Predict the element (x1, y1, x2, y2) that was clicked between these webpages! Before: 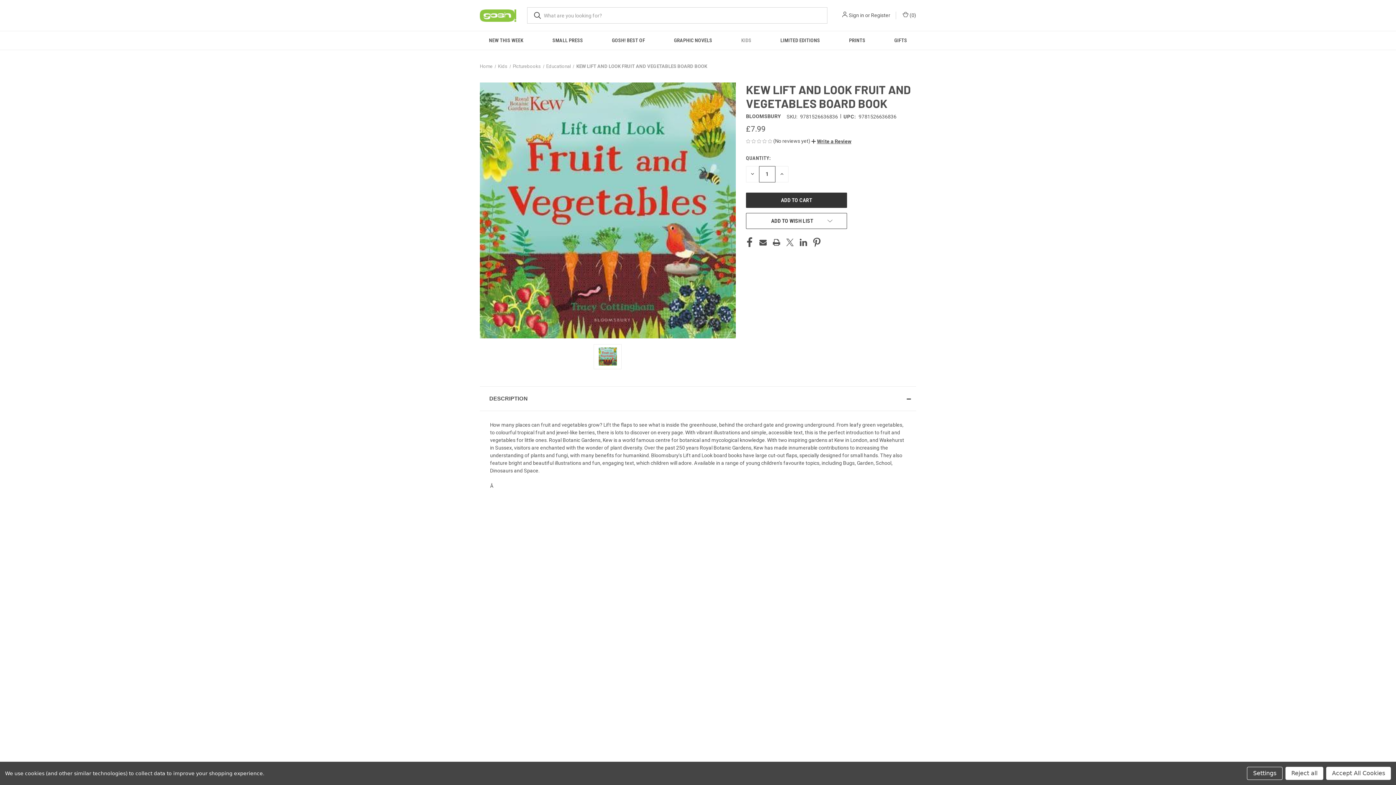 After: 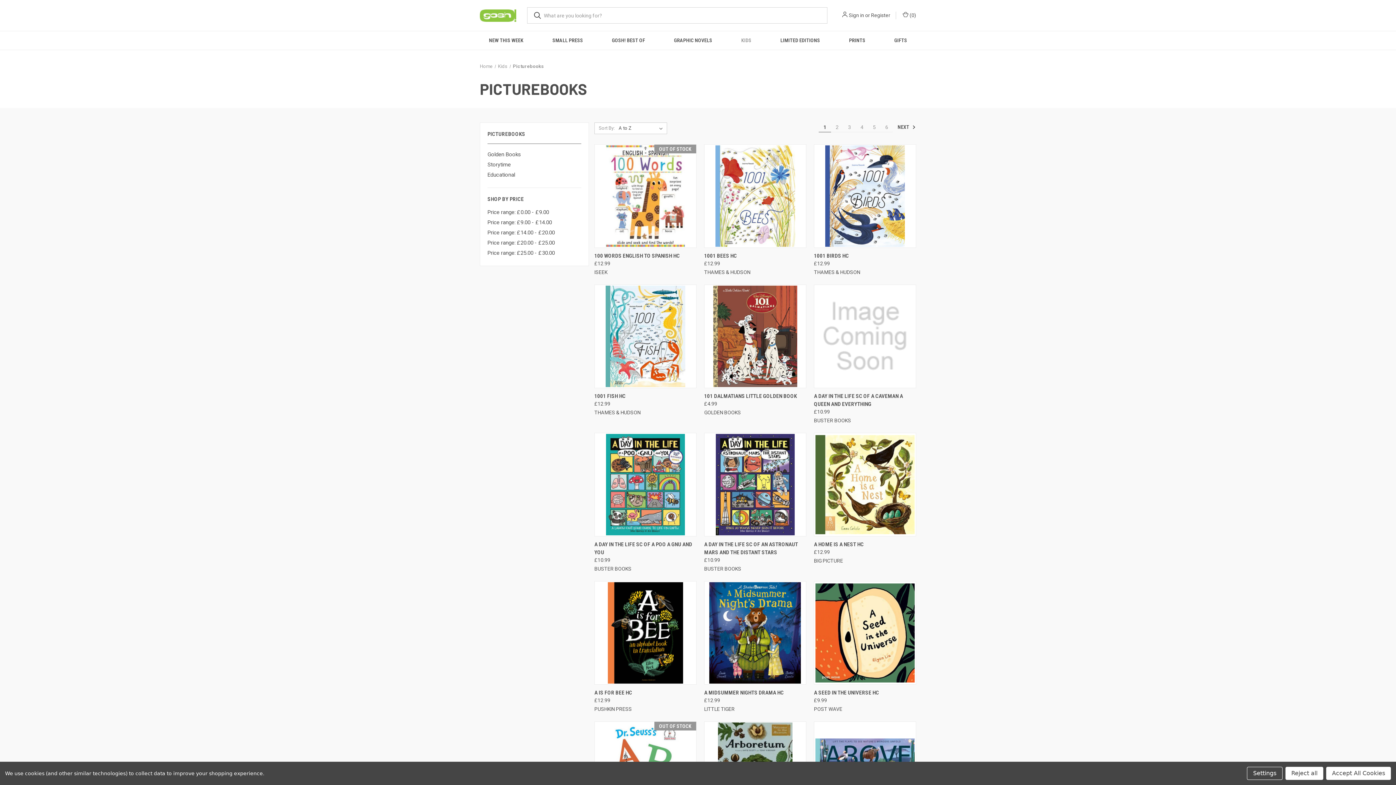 Action: bbox: (512, 63, 540, 69) label: Picturebooks